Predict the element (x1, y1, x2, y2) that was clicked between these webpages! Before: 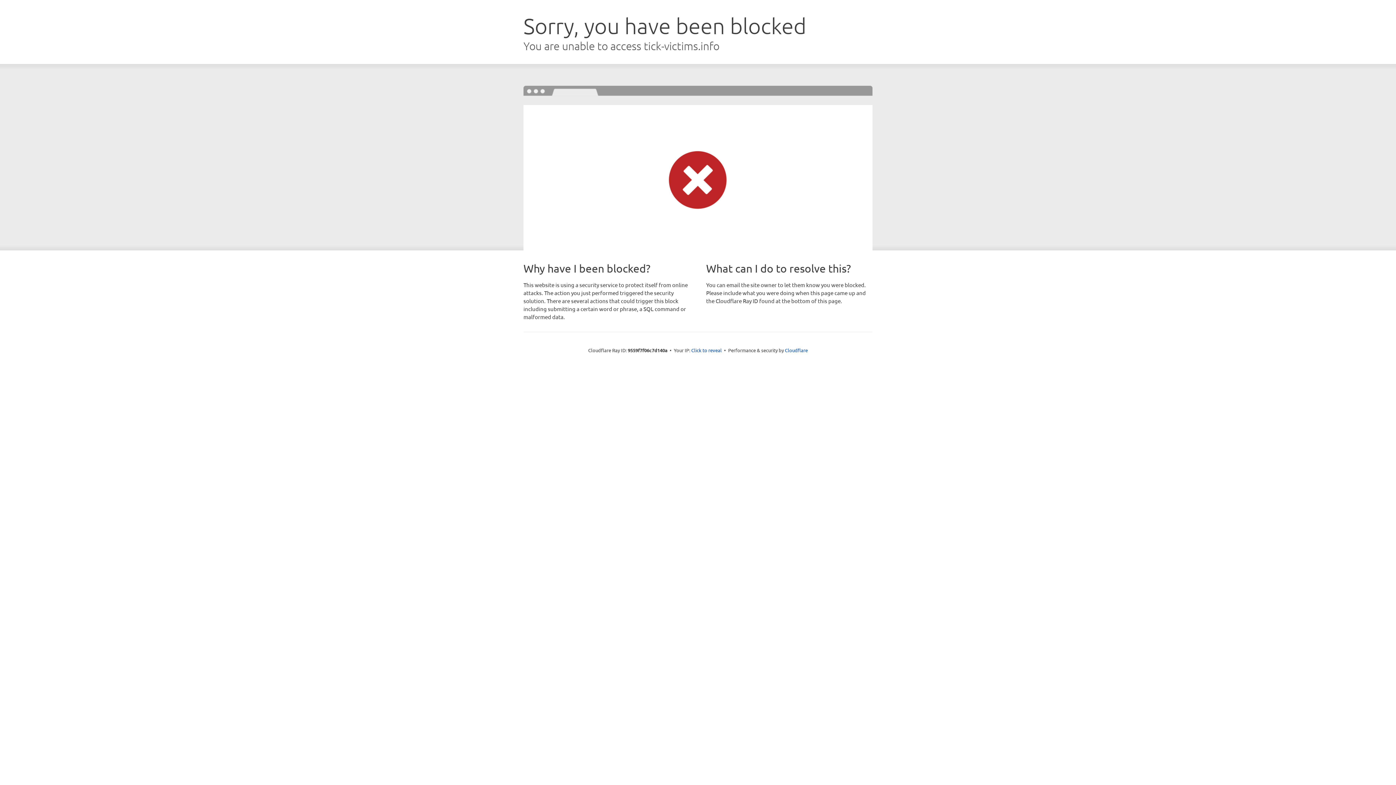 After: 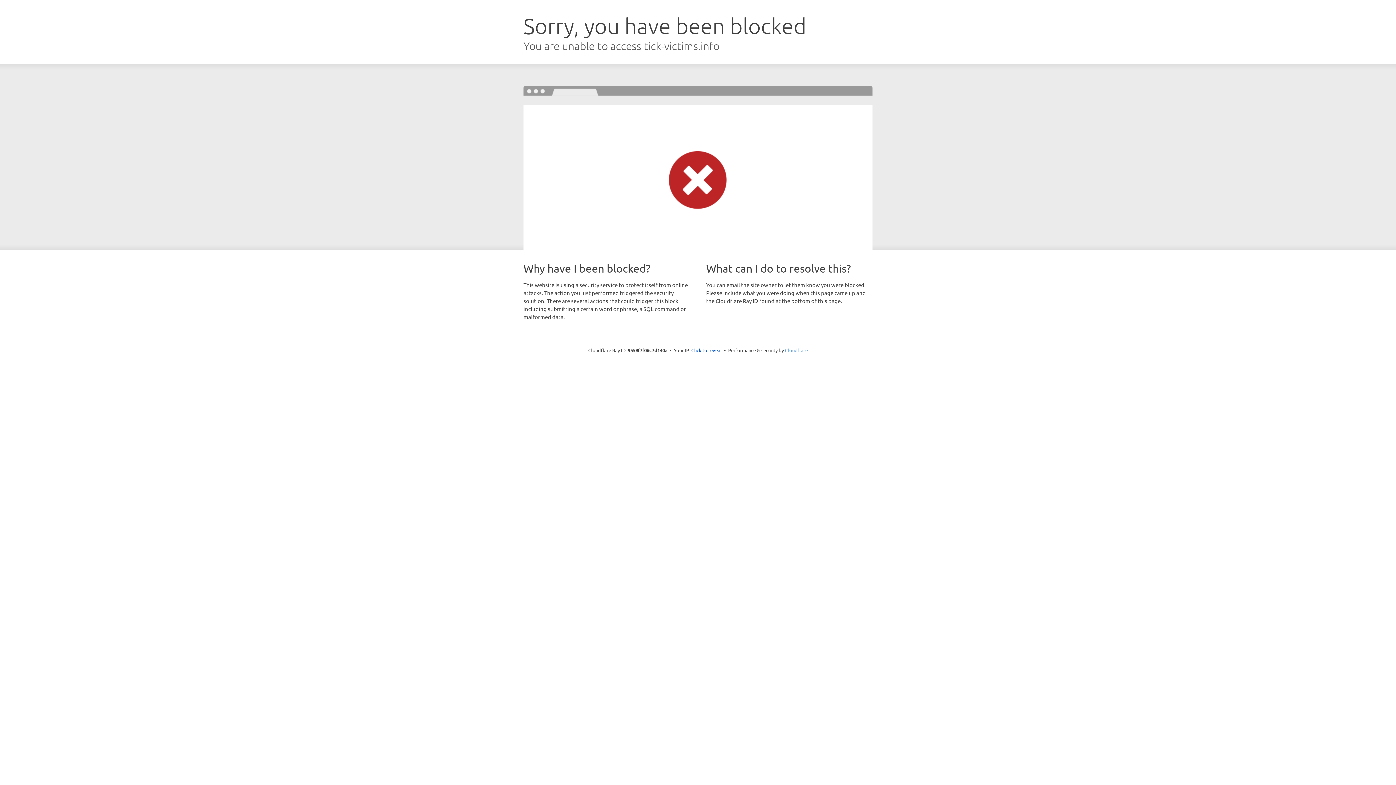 Action: bbox: (785, 347, 808, 353) label: Cloudflare